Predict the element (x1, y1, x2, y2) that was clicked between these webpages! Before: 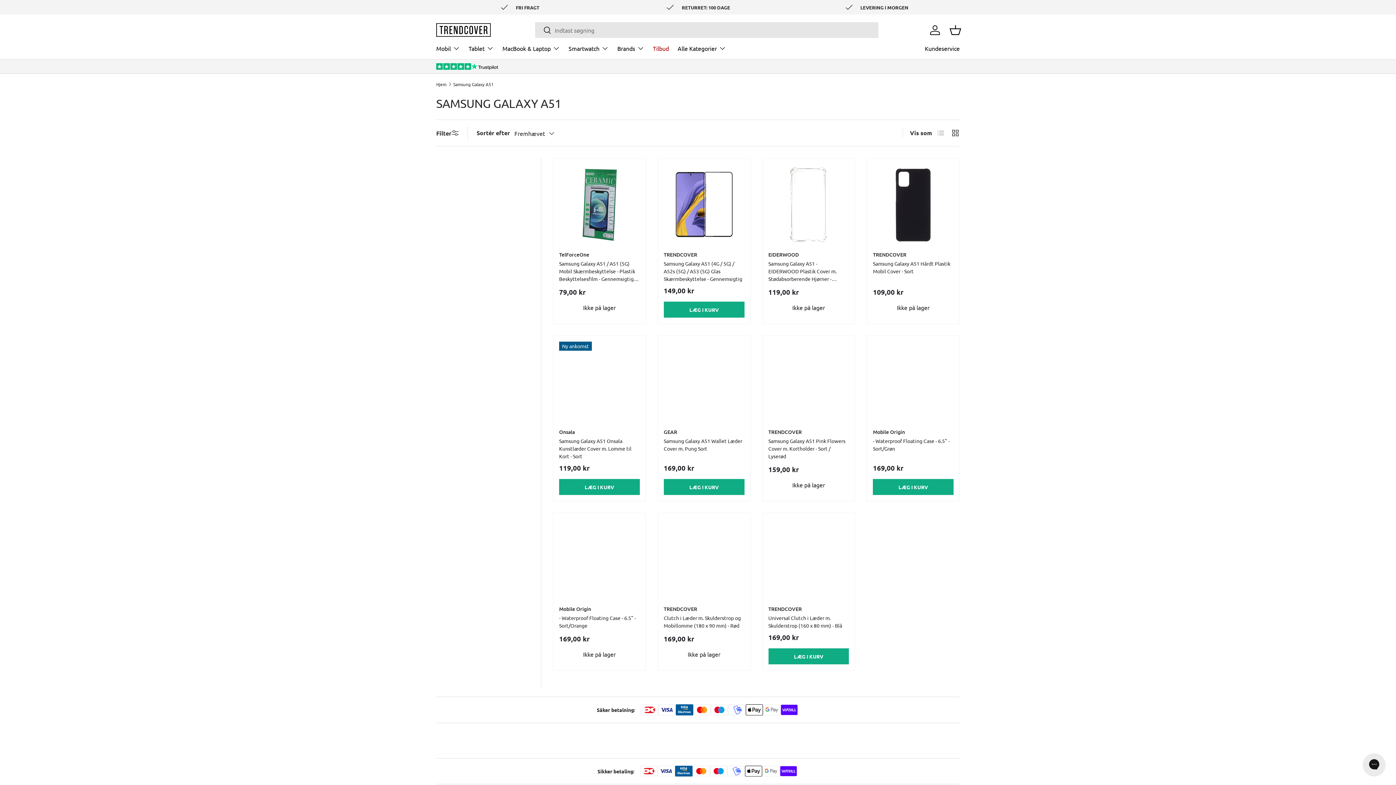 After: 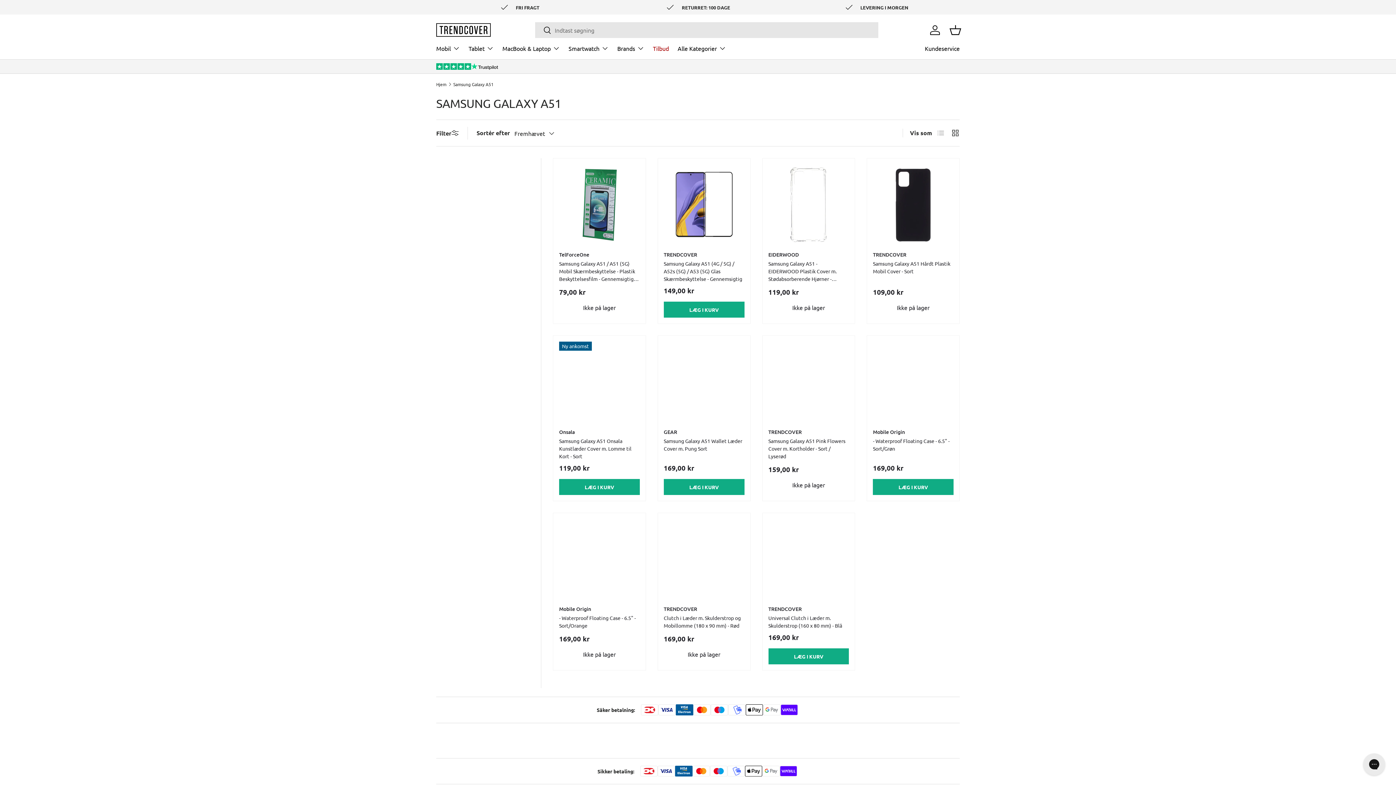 Action: label: Samsung Galaxy A51 bbox: (453, 82, 493, 86)